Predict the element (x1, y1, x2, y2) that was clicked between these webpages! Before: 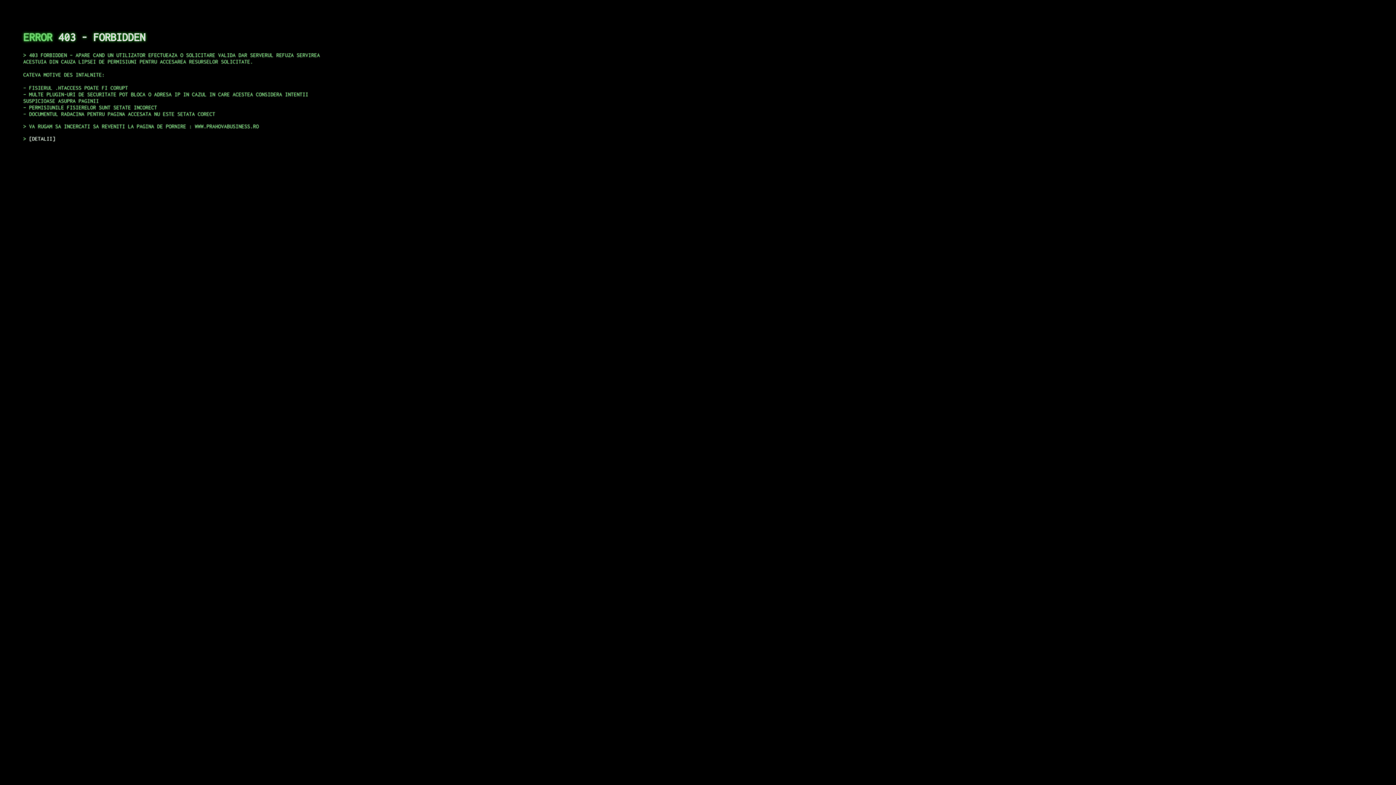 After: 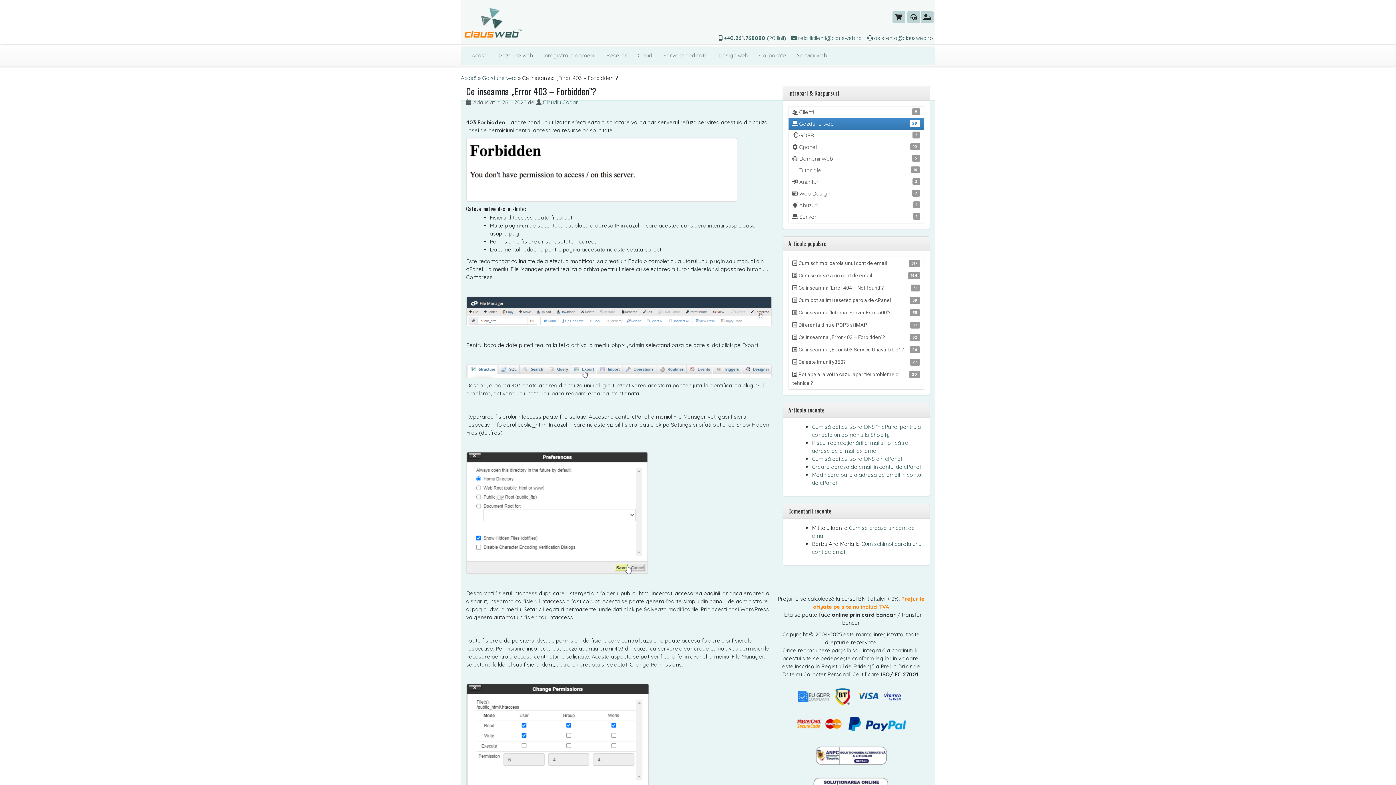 Action: label: DETALII bbox: (29, 135, 55, 141)